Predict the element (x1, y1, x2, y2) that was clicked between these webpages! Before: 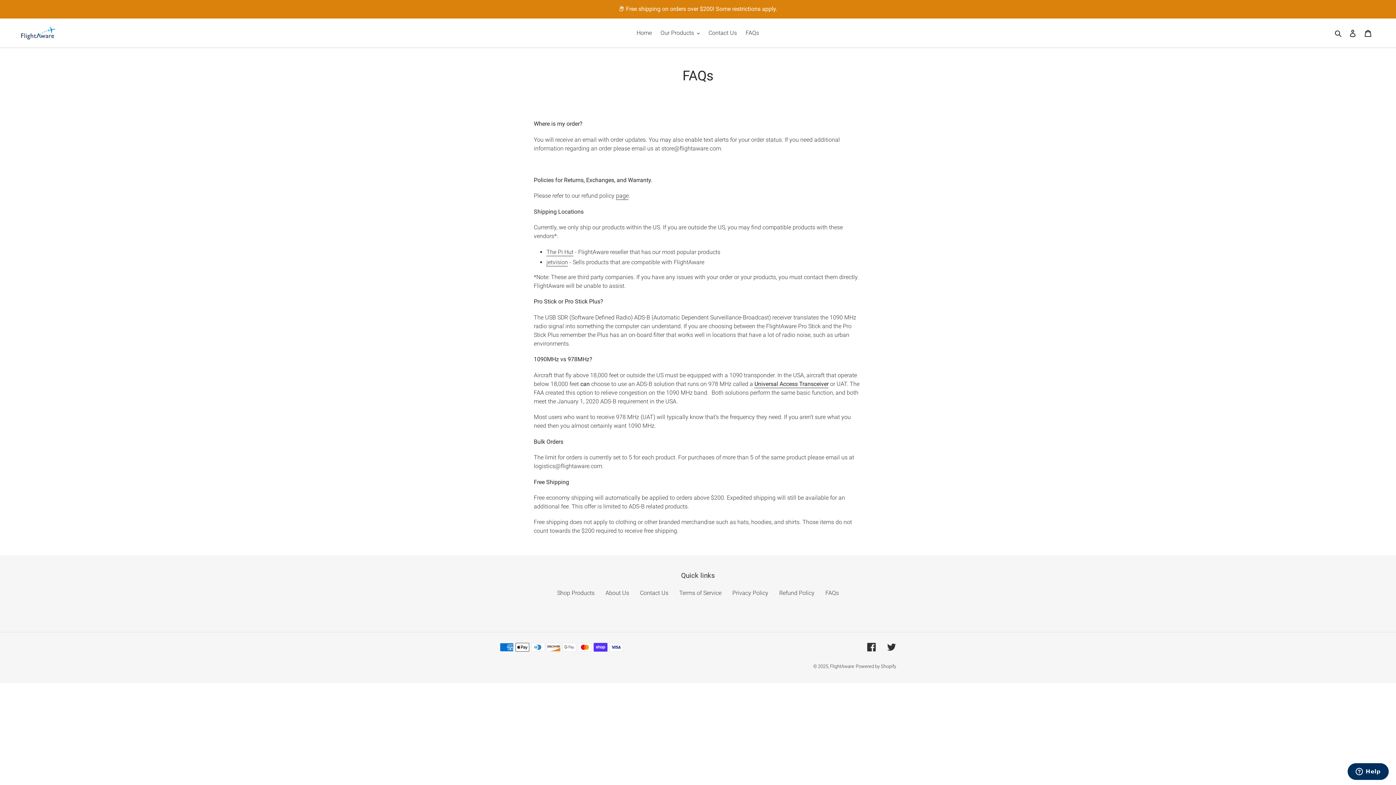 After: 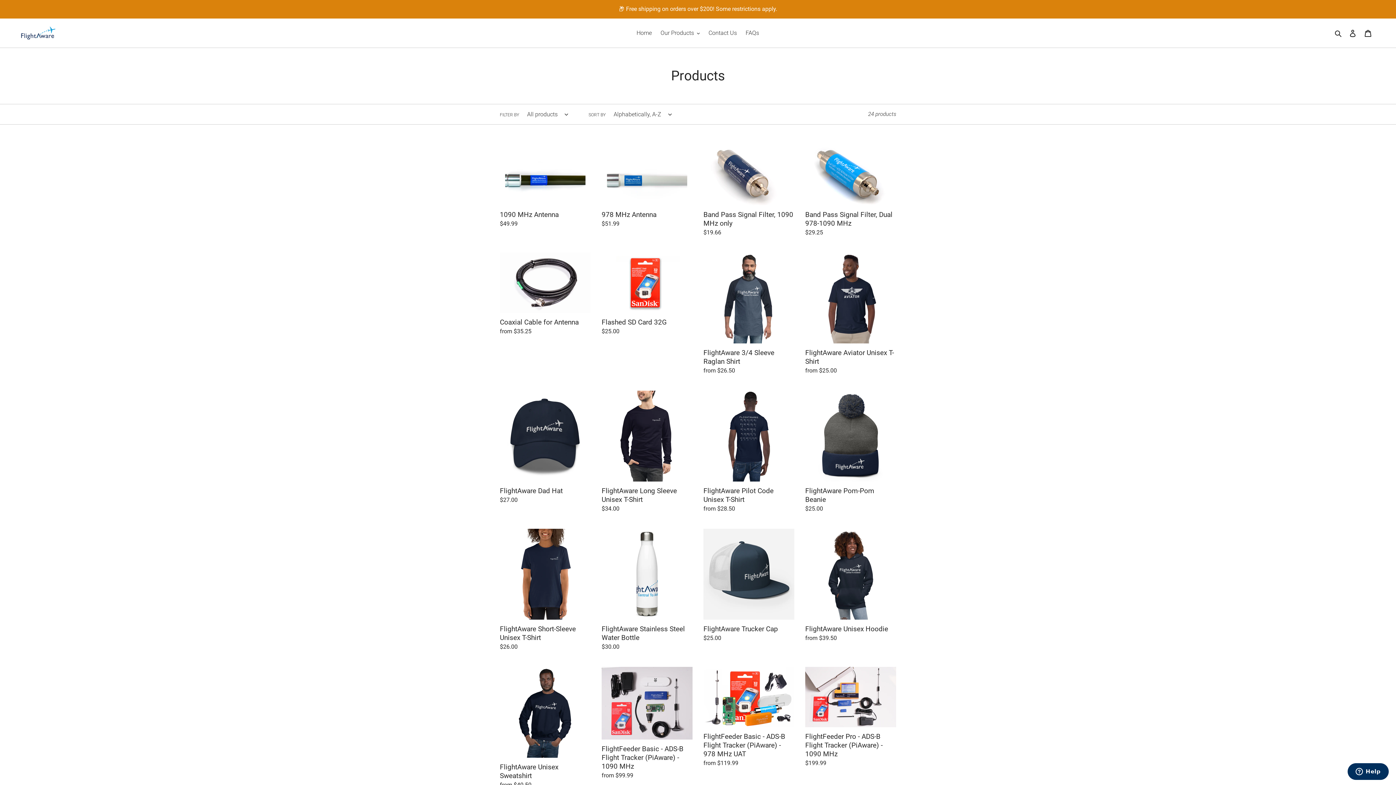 Action: label: Shop Products bbox: (557, 589, 594, 596)